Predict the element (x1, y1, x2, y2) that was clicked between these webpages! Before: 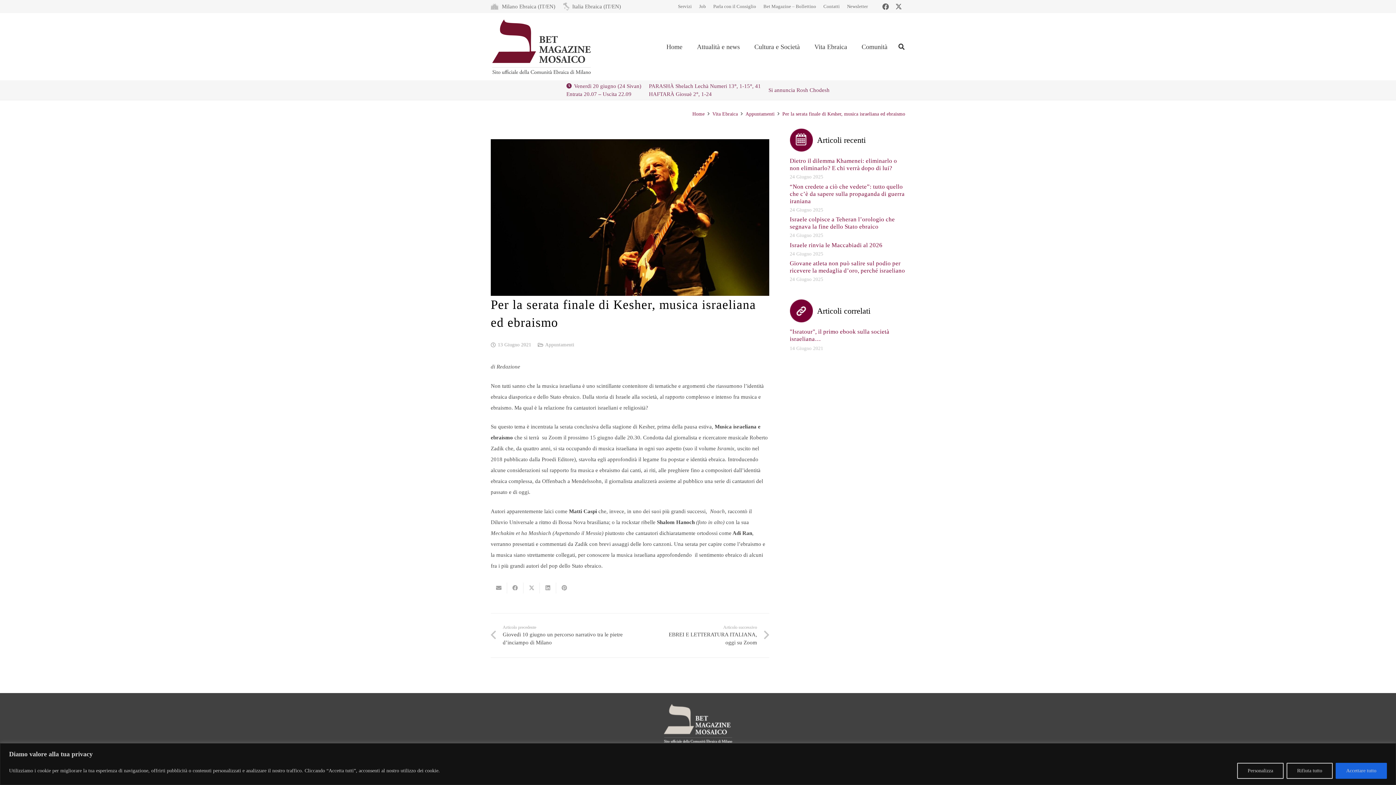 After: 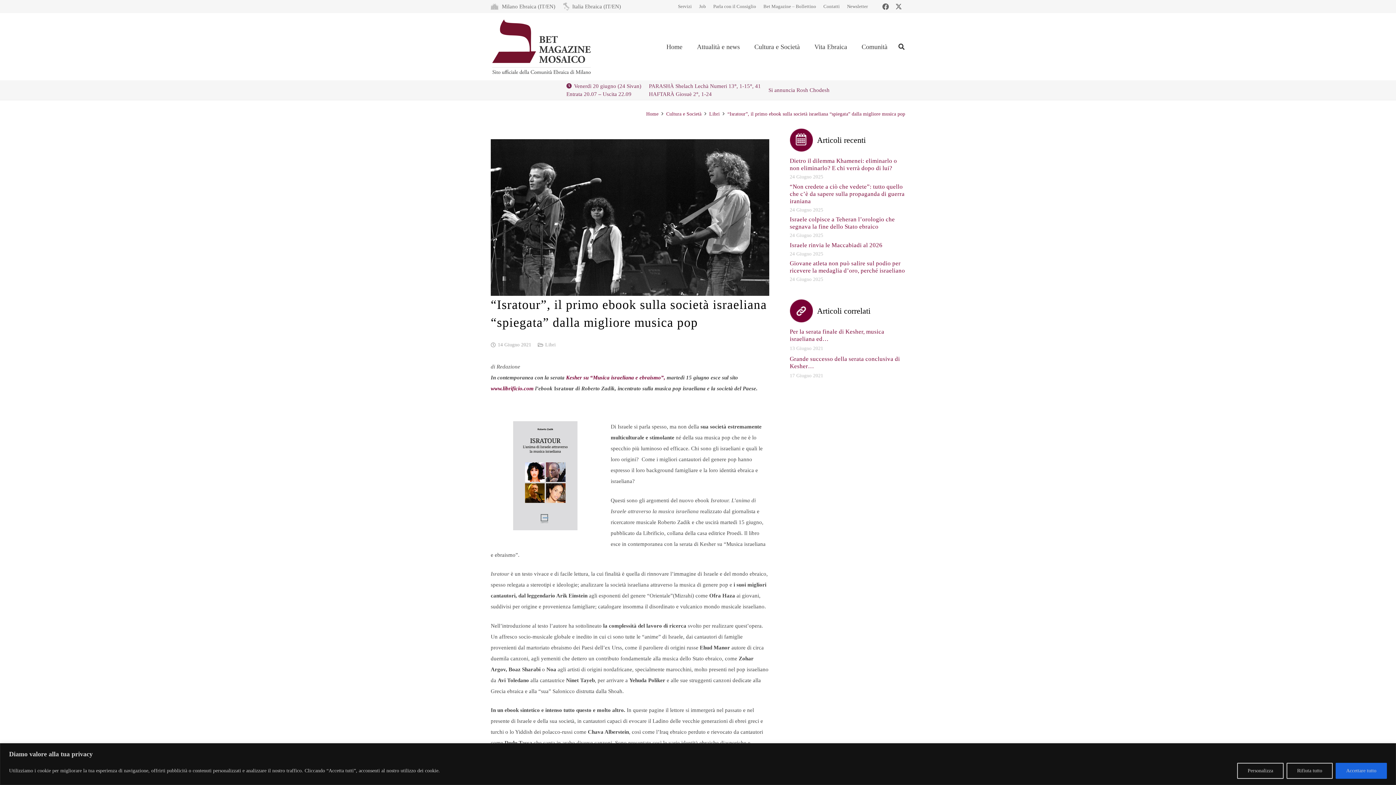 Action: bbox: (790, 328, 905, 342) label: "Isratour", il primo ebook sulla società israeliana…